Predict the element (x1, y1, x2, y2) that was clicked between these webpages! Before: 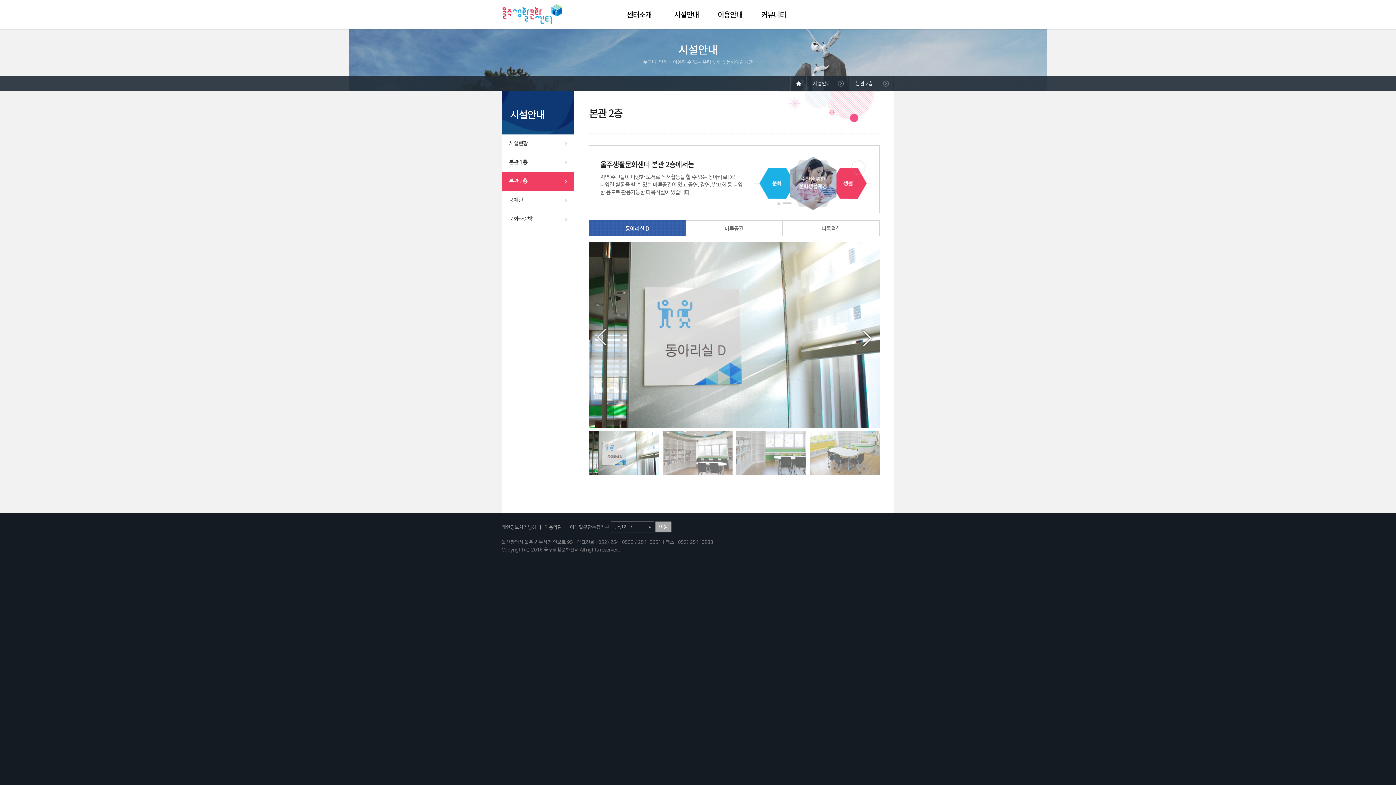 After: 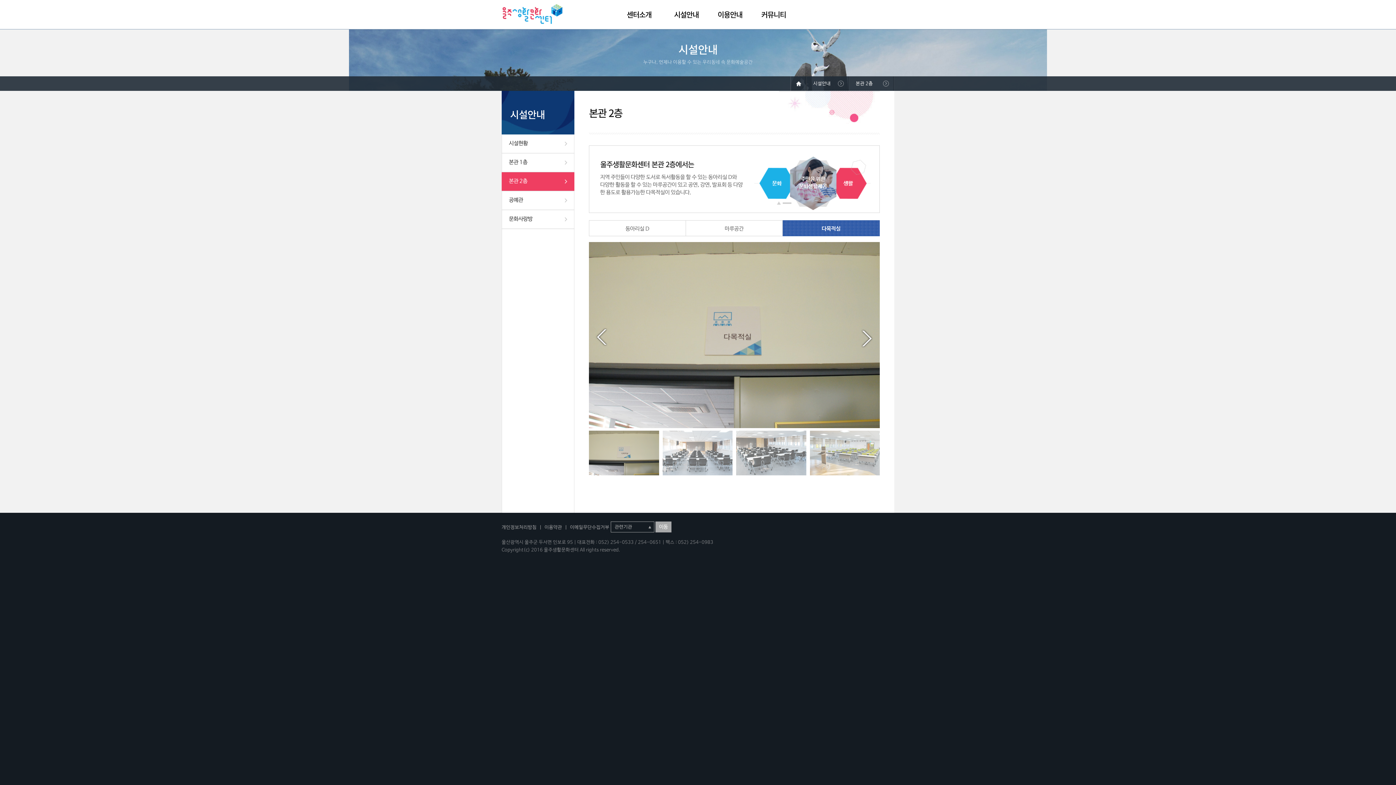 Action: label: 다목적실 bbox: (783, 220, 879, 236)